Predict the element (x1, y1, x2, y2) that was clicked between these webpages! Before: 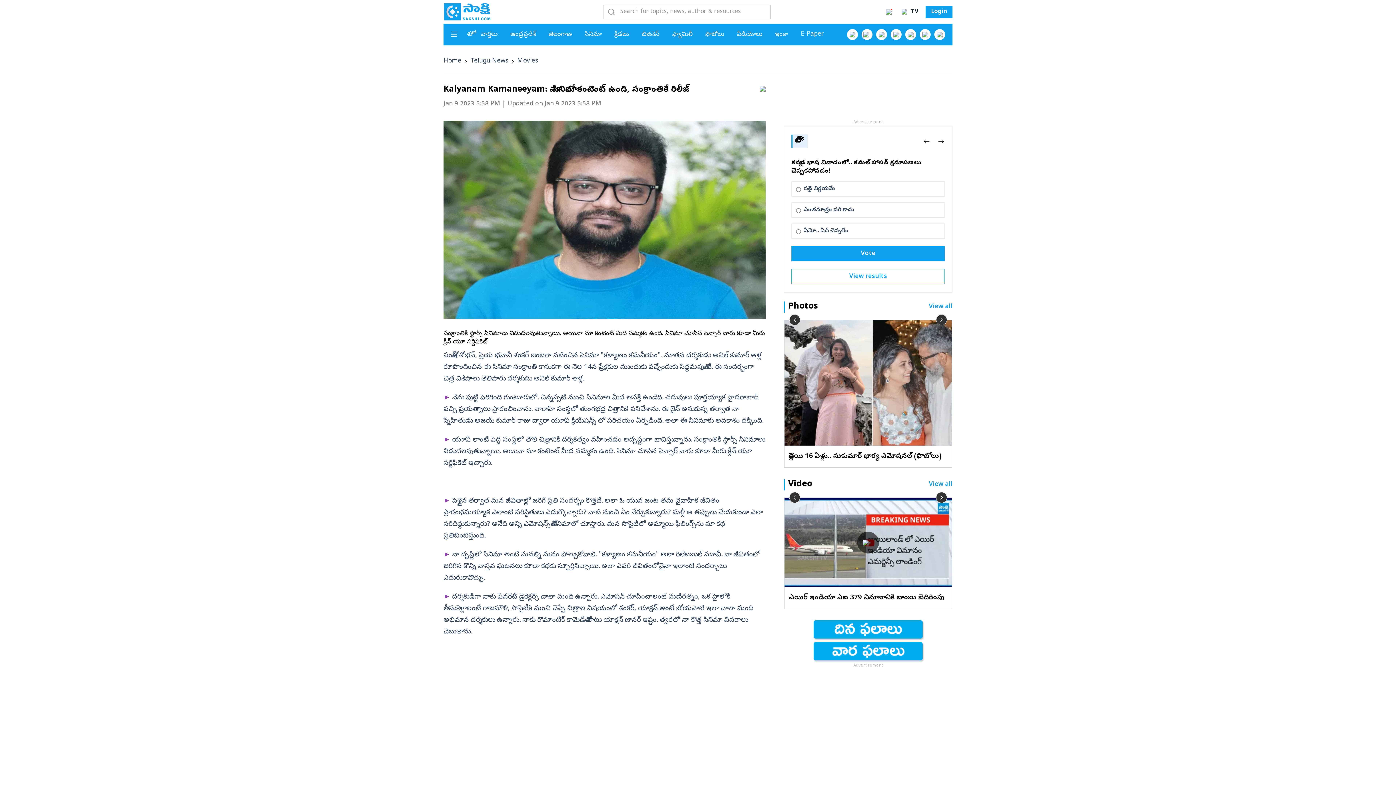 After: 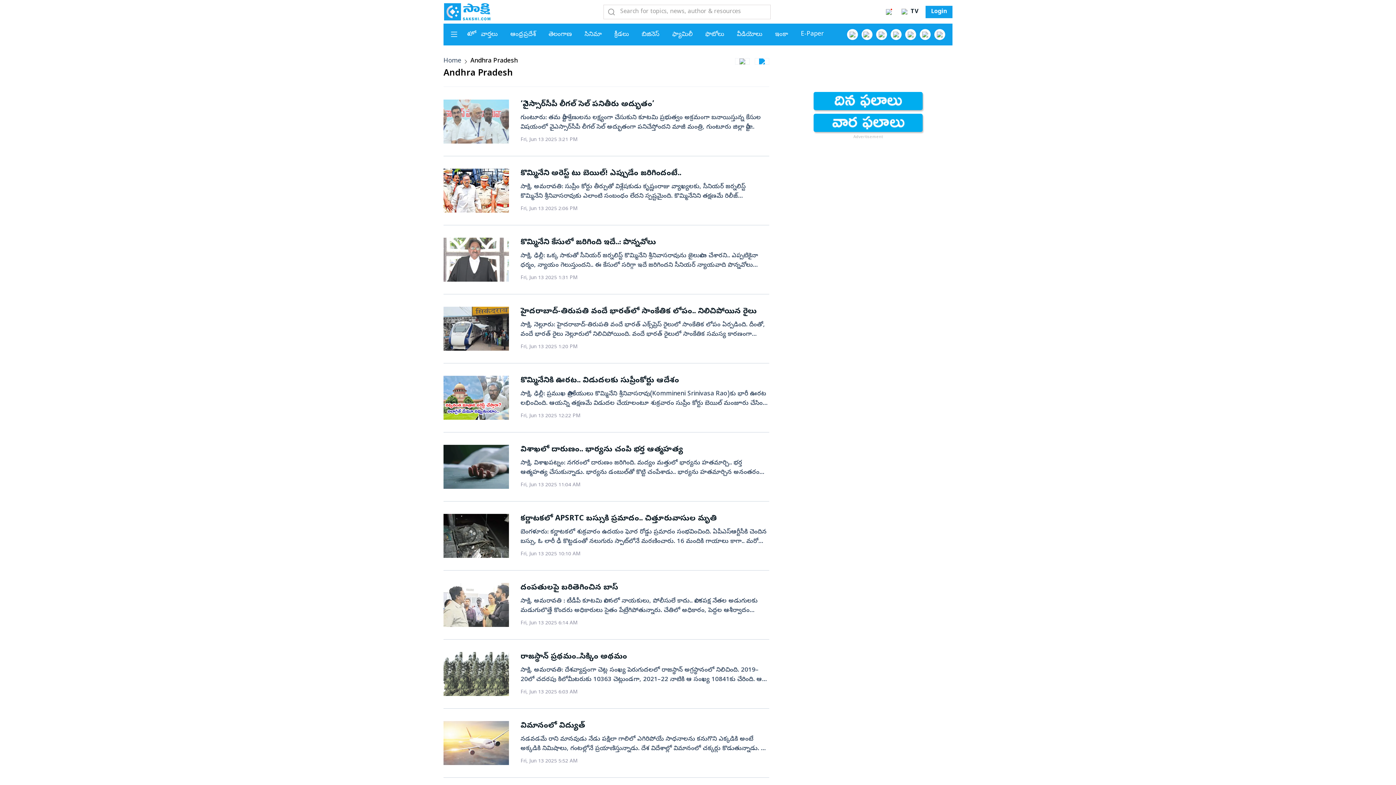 Action: bbox: (510, 30, 536, 38) label: ఆంధ్రప్రదేశ్